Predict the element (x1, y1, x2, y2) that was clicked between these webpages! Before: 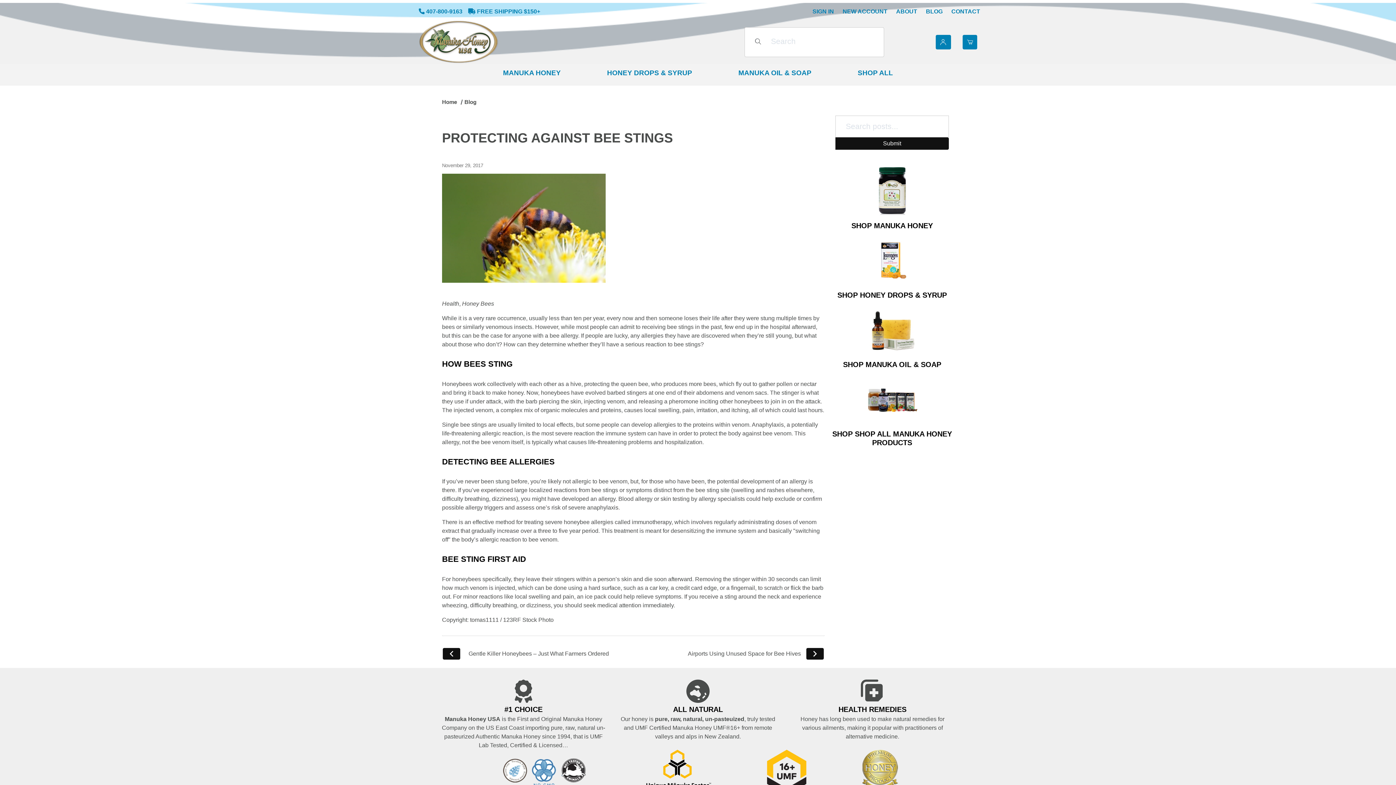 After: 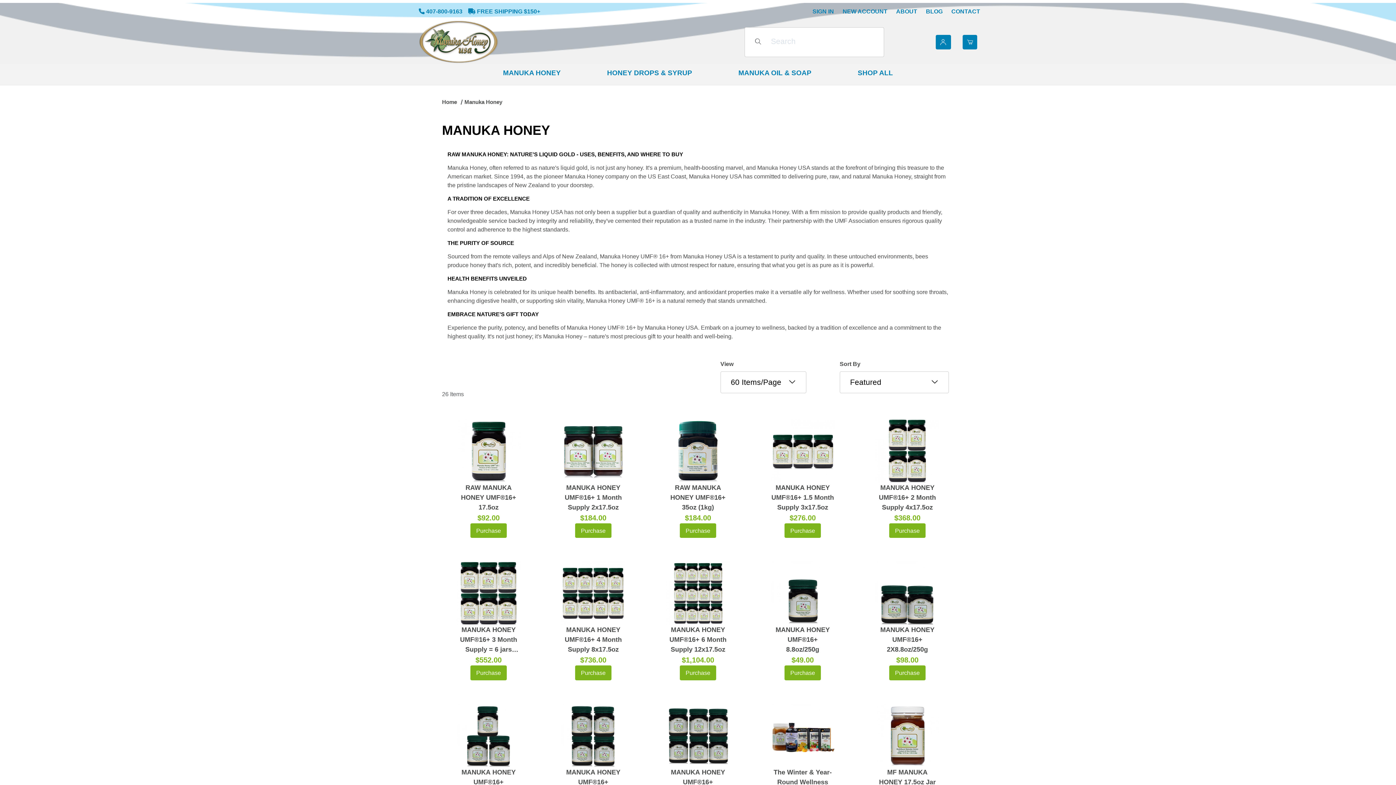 Action: label: SHOP MANUKA HONEY bbox: (830, 165, 954, 230)